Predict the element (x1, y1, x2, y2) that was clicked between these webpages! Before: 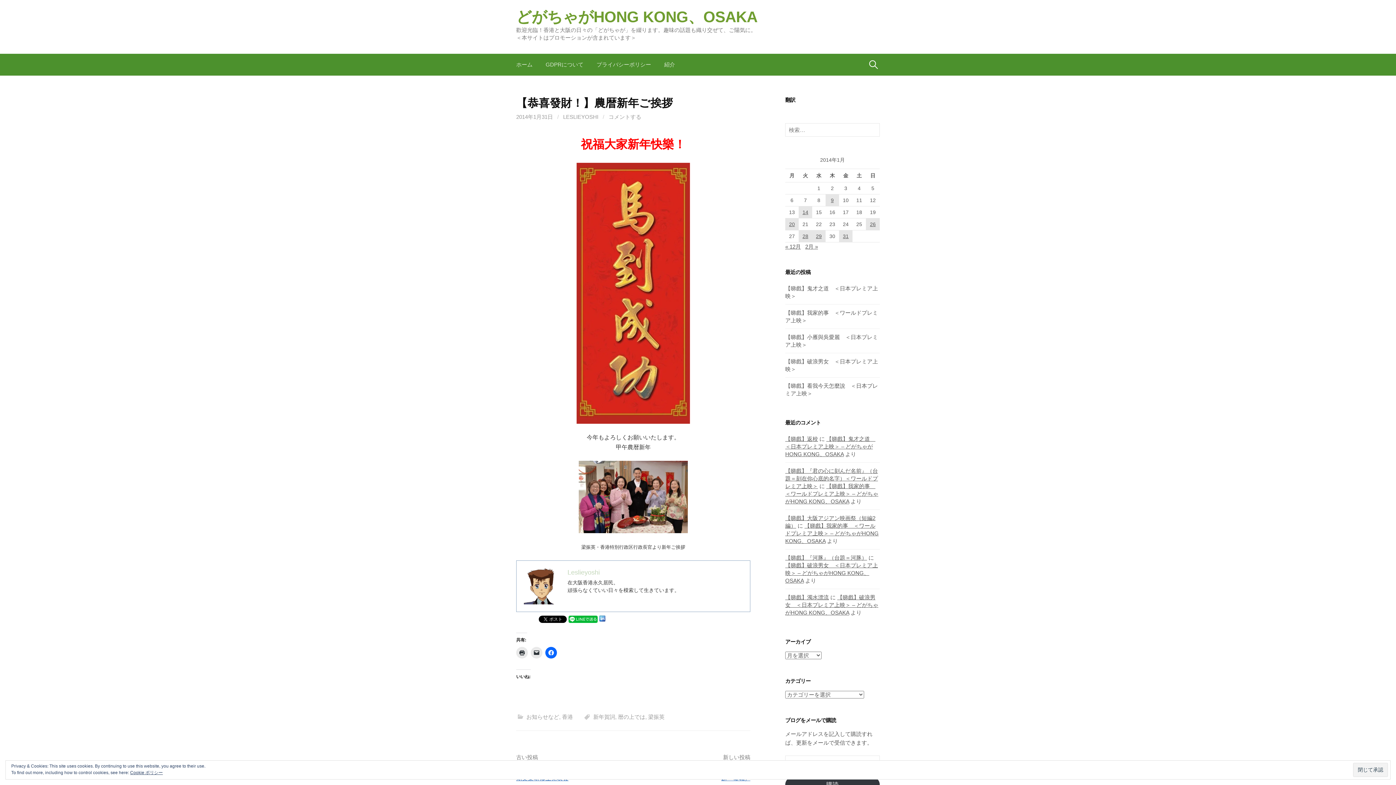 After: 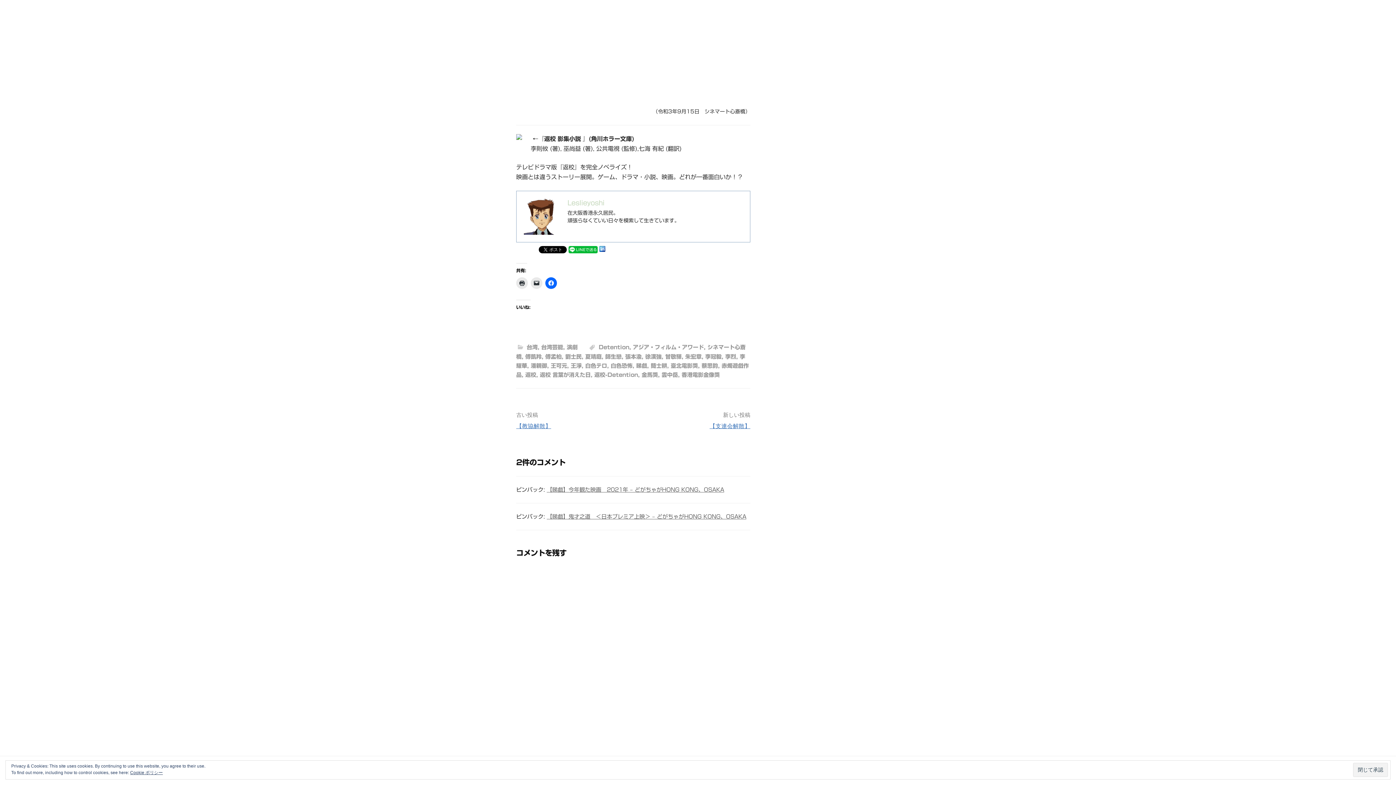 Action: label: 【睇戲】返校 bbox: (785, 436, 818, 442)